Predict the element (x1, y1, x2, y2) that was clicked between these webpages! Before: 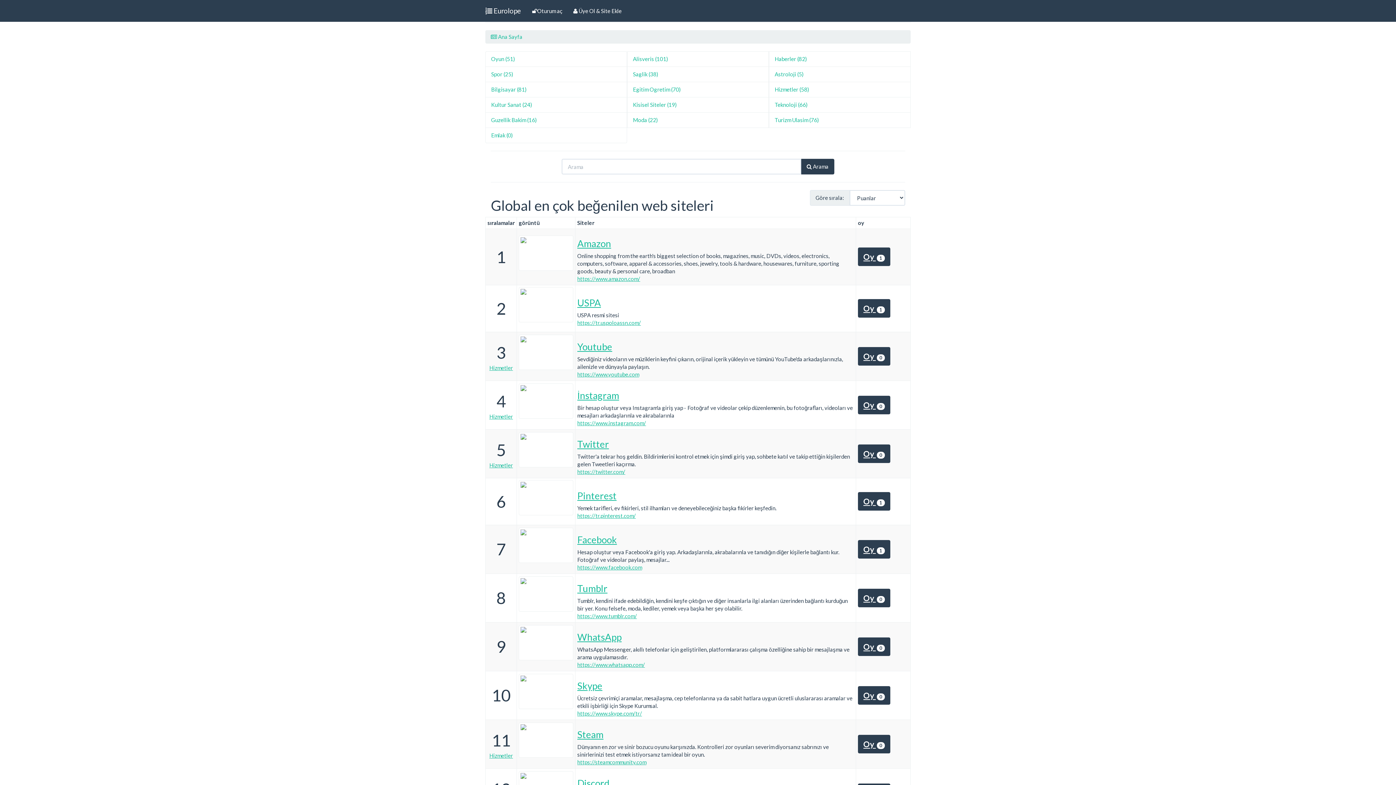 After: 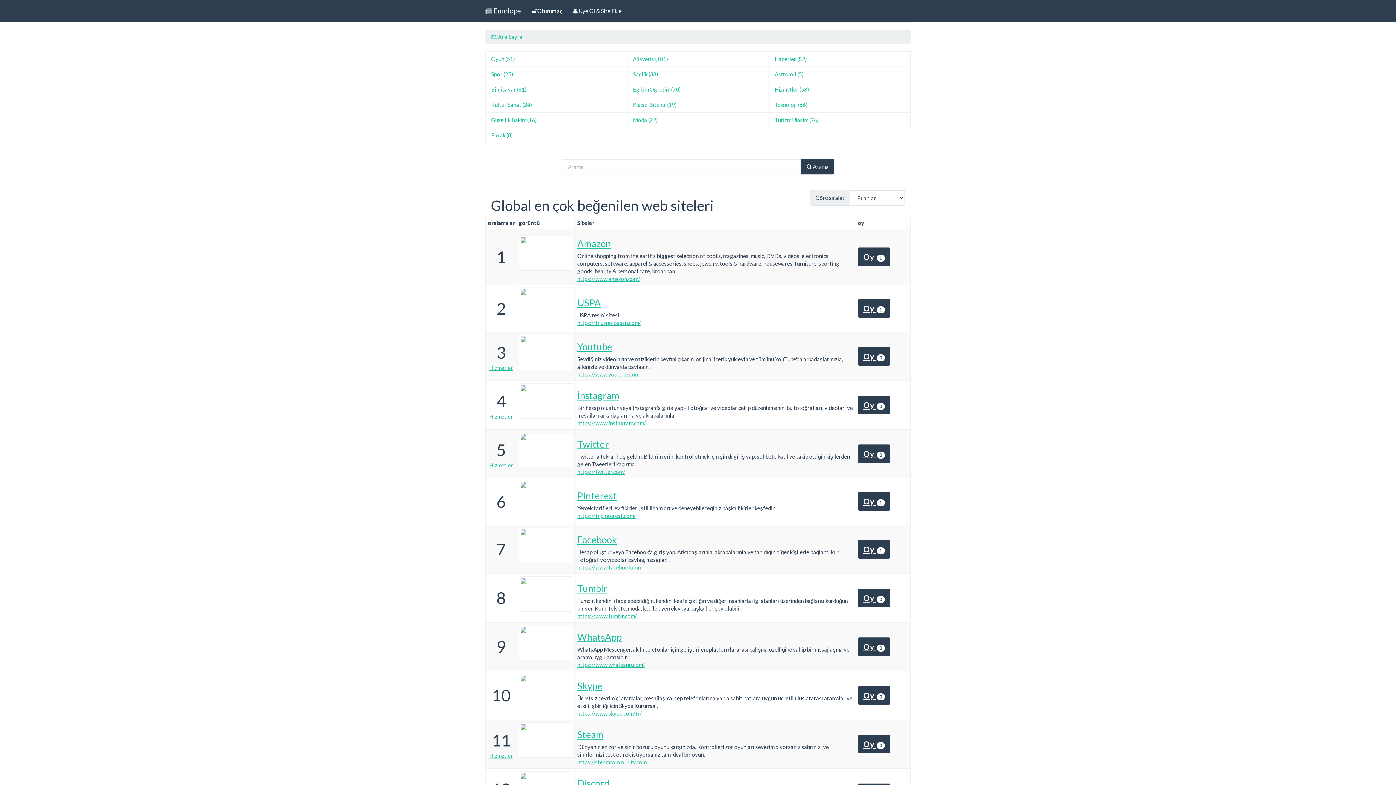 Action: label: https://www.facebook.com bbox: (577, 564, 642, 570)